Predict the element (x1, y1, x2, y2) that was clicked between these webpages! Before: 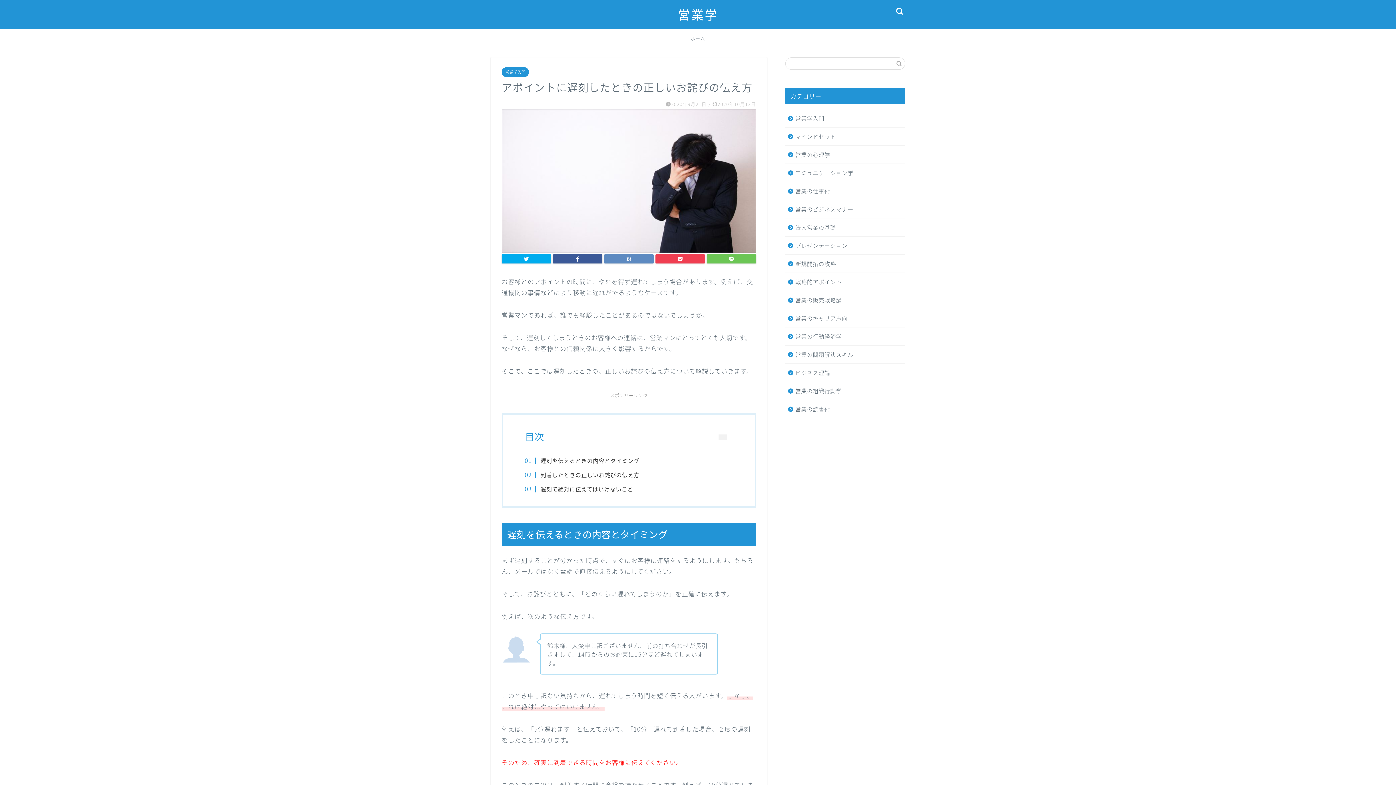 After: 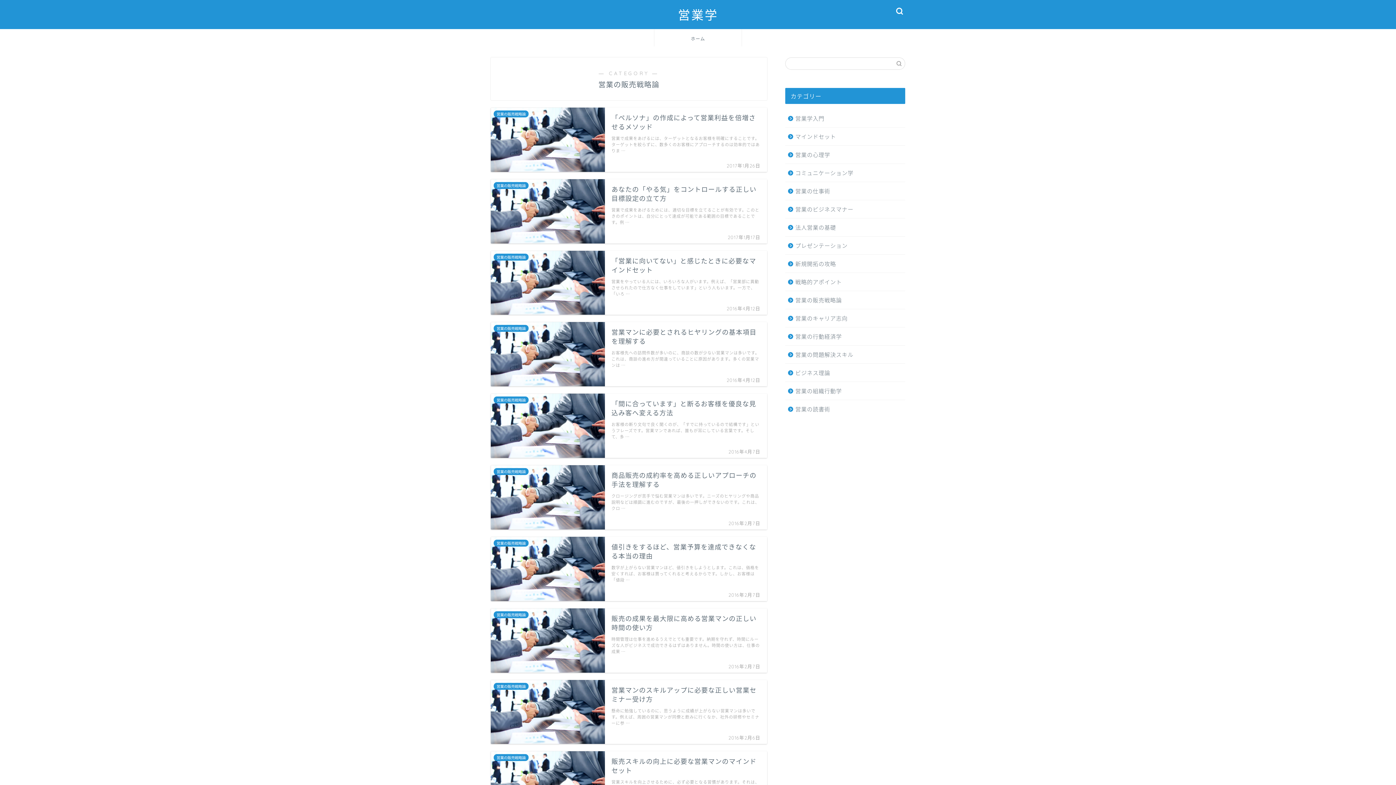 Action: label: 営業の販売戦略論 bbox: (785, 291, 904, 309)